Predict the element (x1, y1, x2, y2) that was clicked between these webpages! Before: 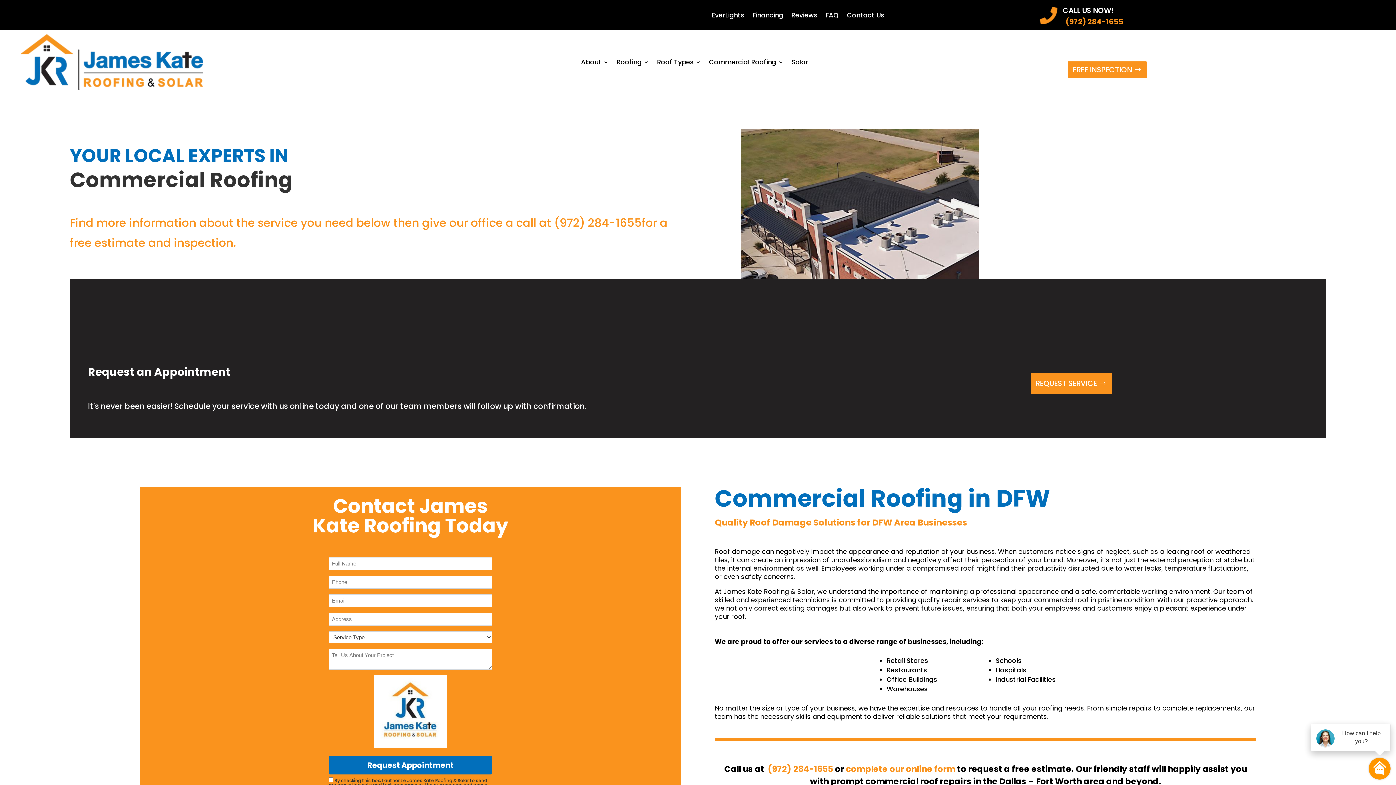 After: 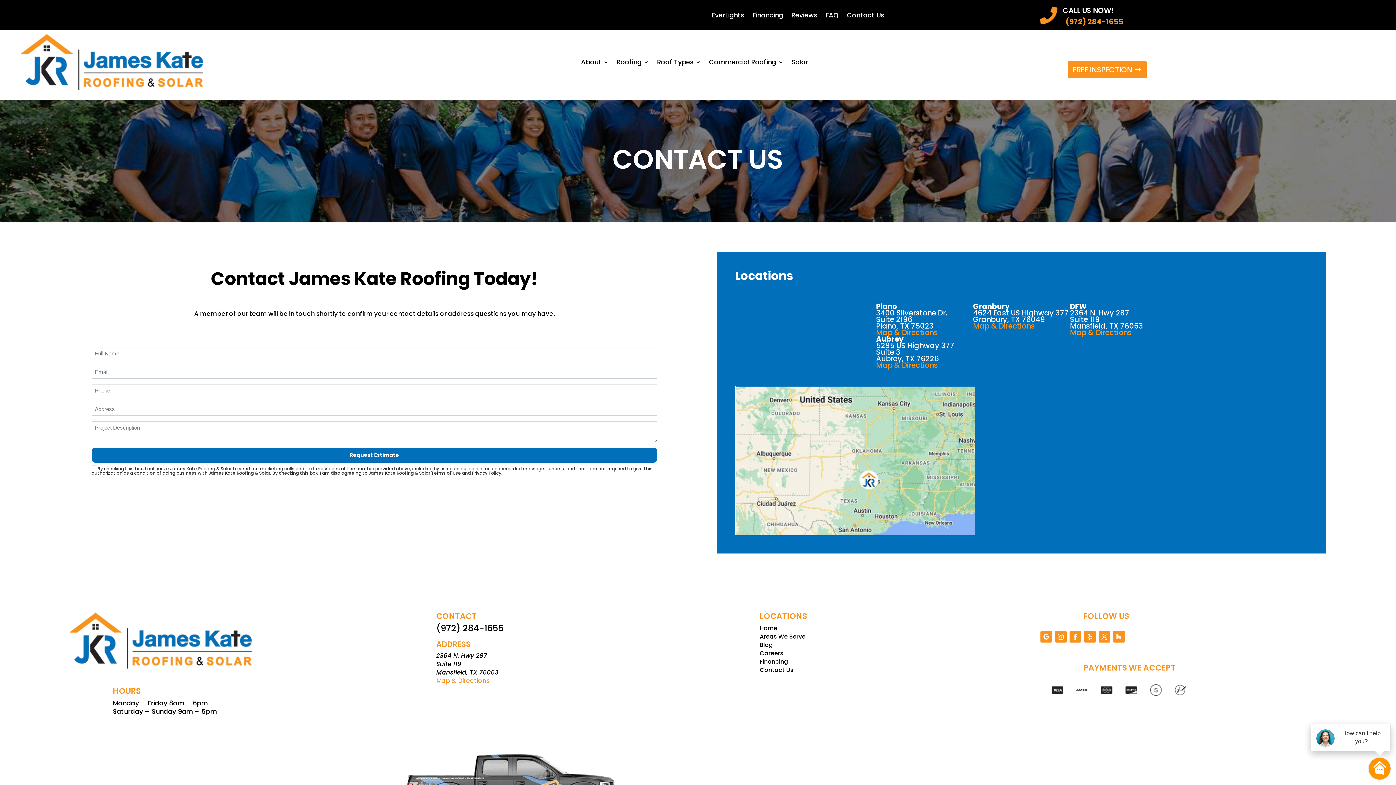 Action: label: complete our online form bbox: (846, 763, 955, 775)